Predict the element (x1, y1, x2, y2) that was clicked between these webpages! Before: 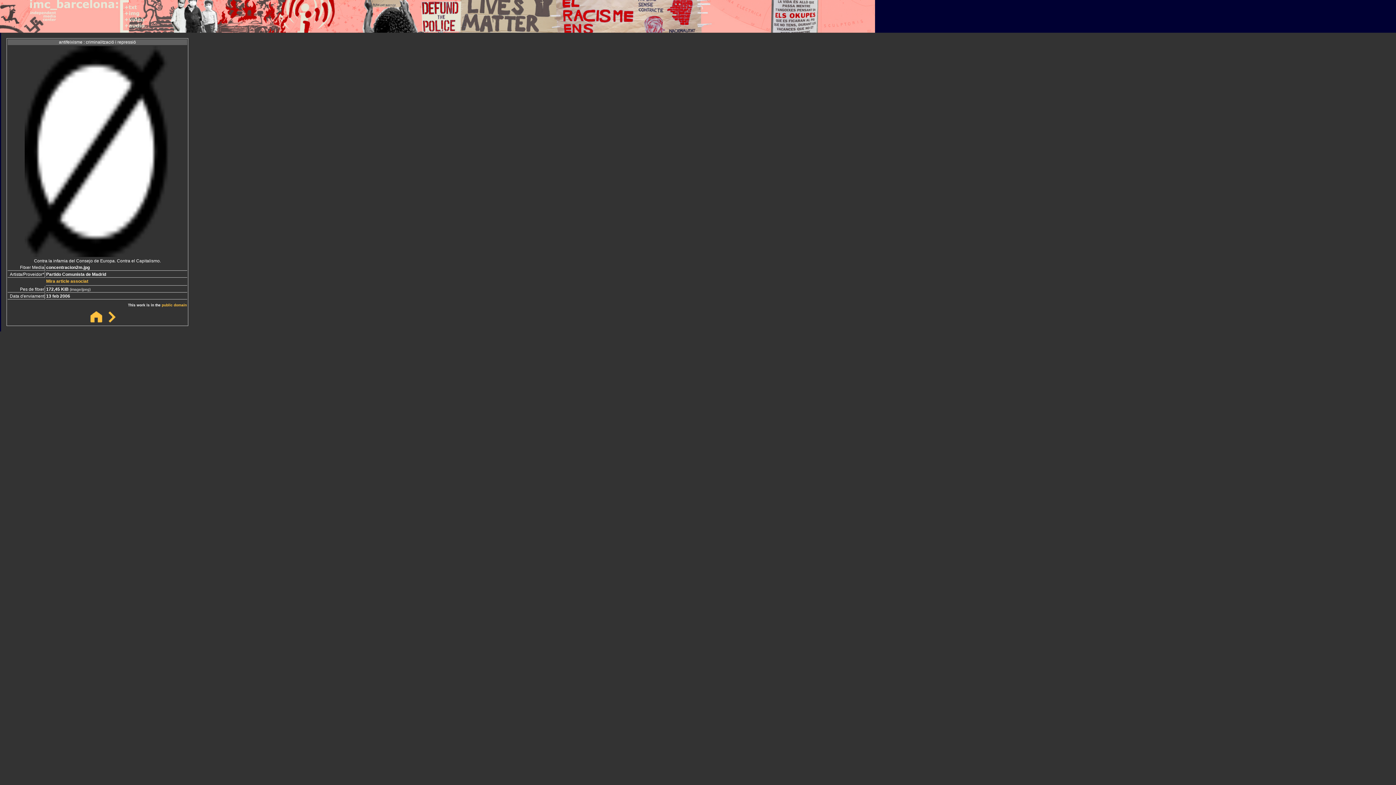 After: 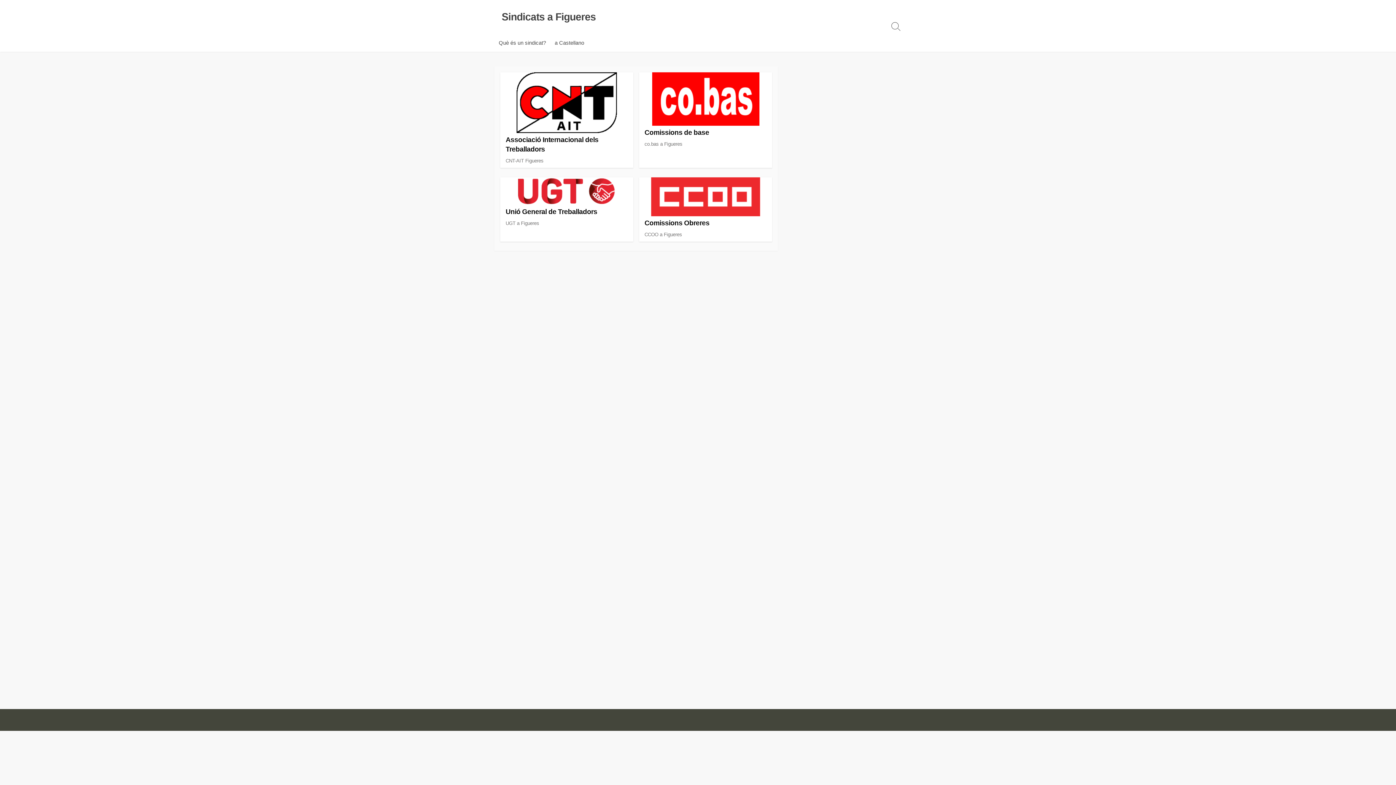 Action: label: Sindicat bbox: (21, 331, 38, 337)